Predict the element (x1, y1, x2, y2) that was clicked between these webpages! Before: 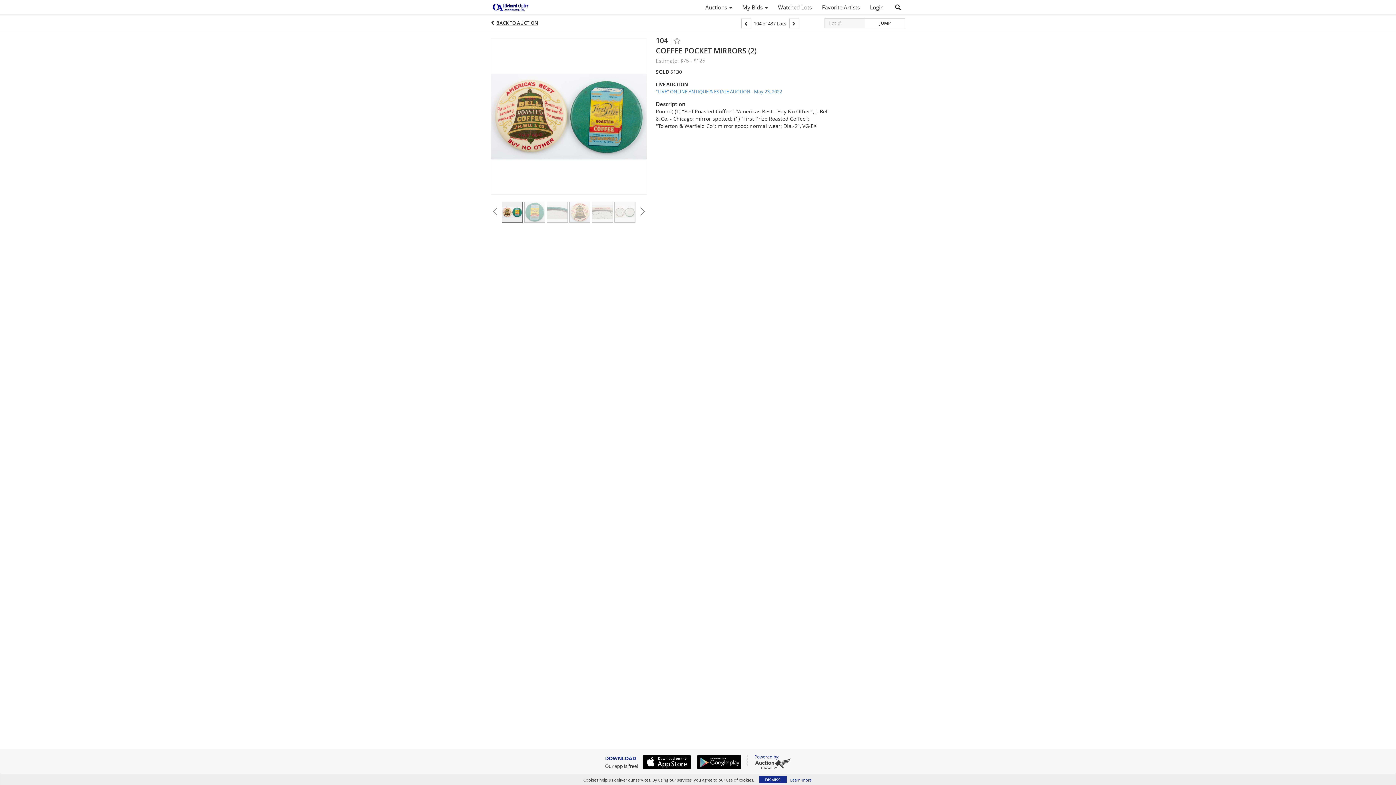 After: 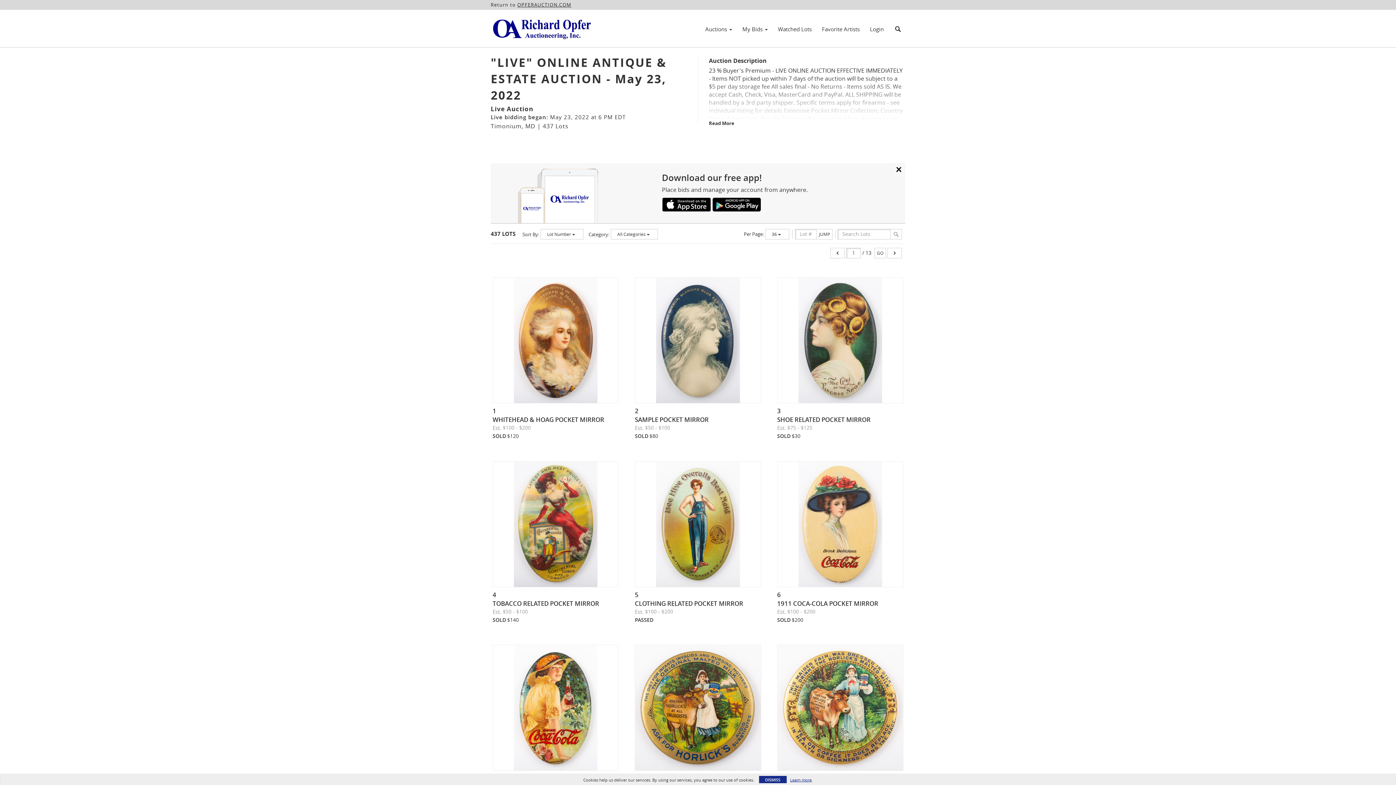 Action: label: "LIVE" ONLINE ANTIQUE & ESTATE AUCTION - May 23, 2022 bbox: (656, 88, 832, 94)